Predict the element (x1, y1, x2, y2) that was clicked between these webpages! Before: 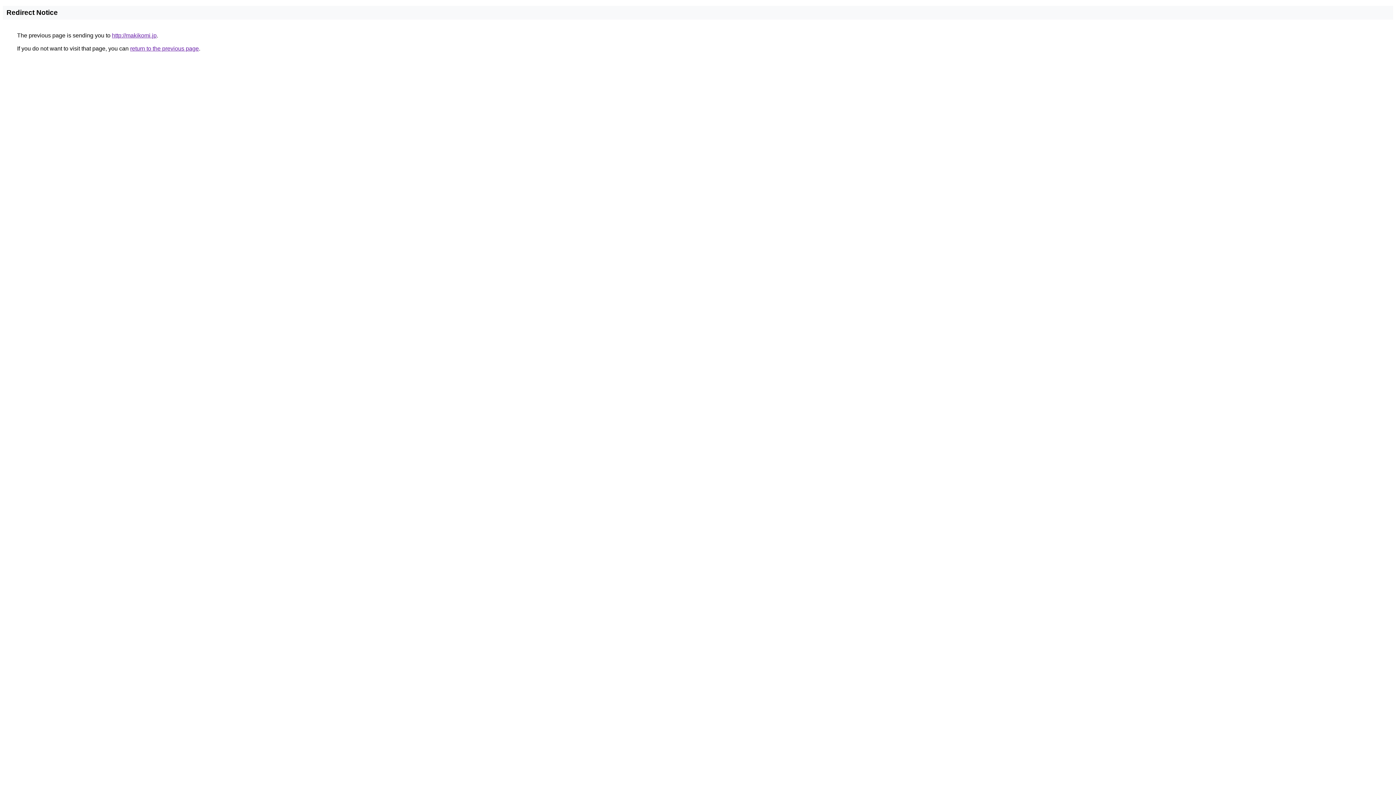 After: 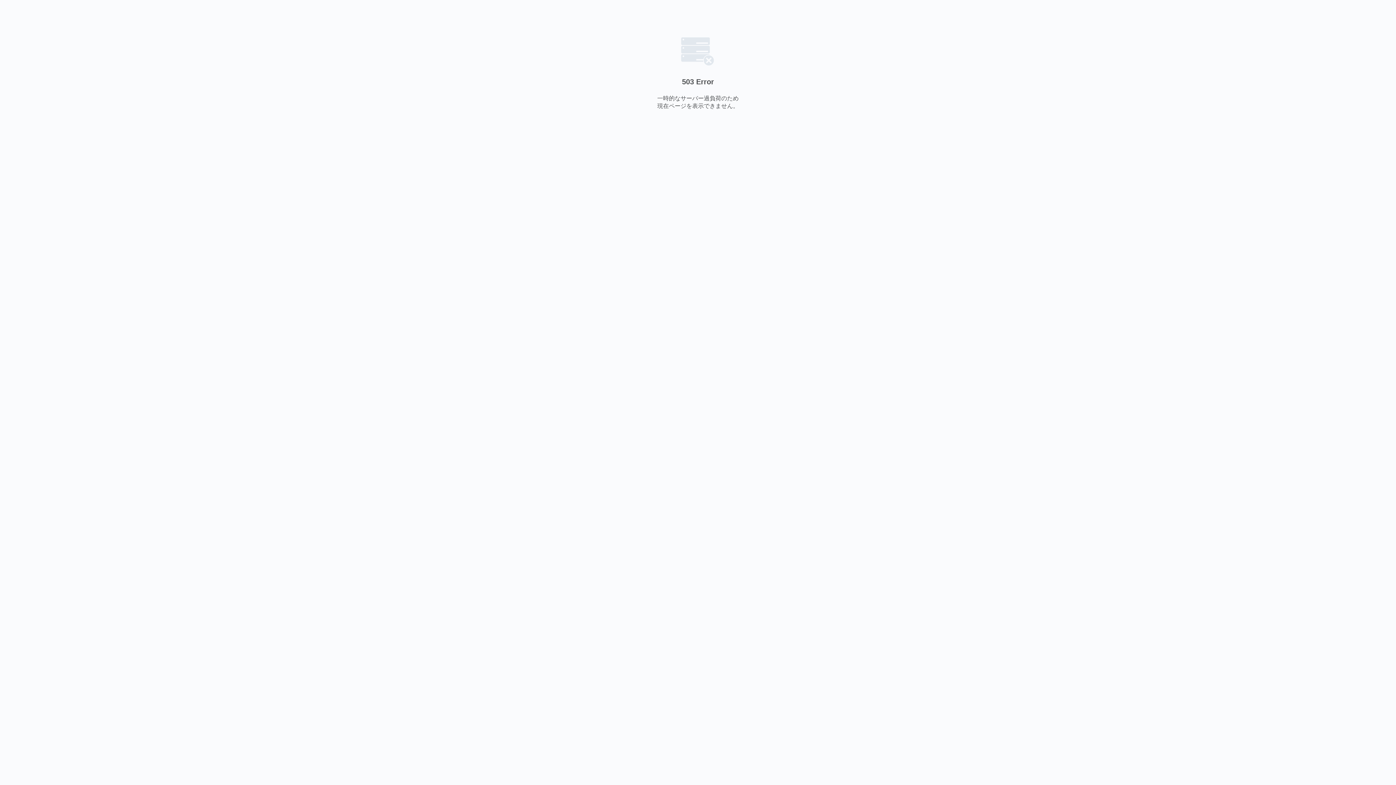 Action: bbox: (112, 32, 156, 38) label: http://makikomi.jp